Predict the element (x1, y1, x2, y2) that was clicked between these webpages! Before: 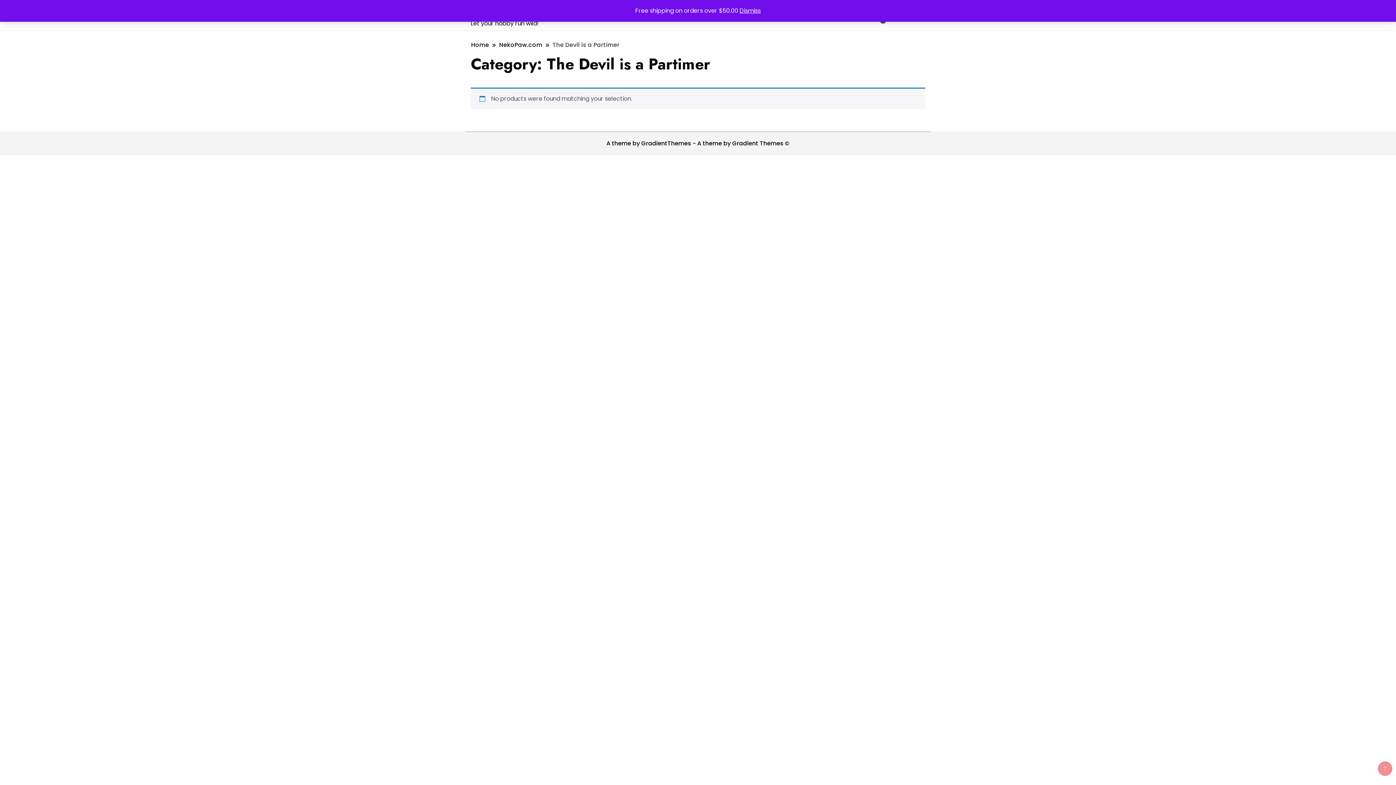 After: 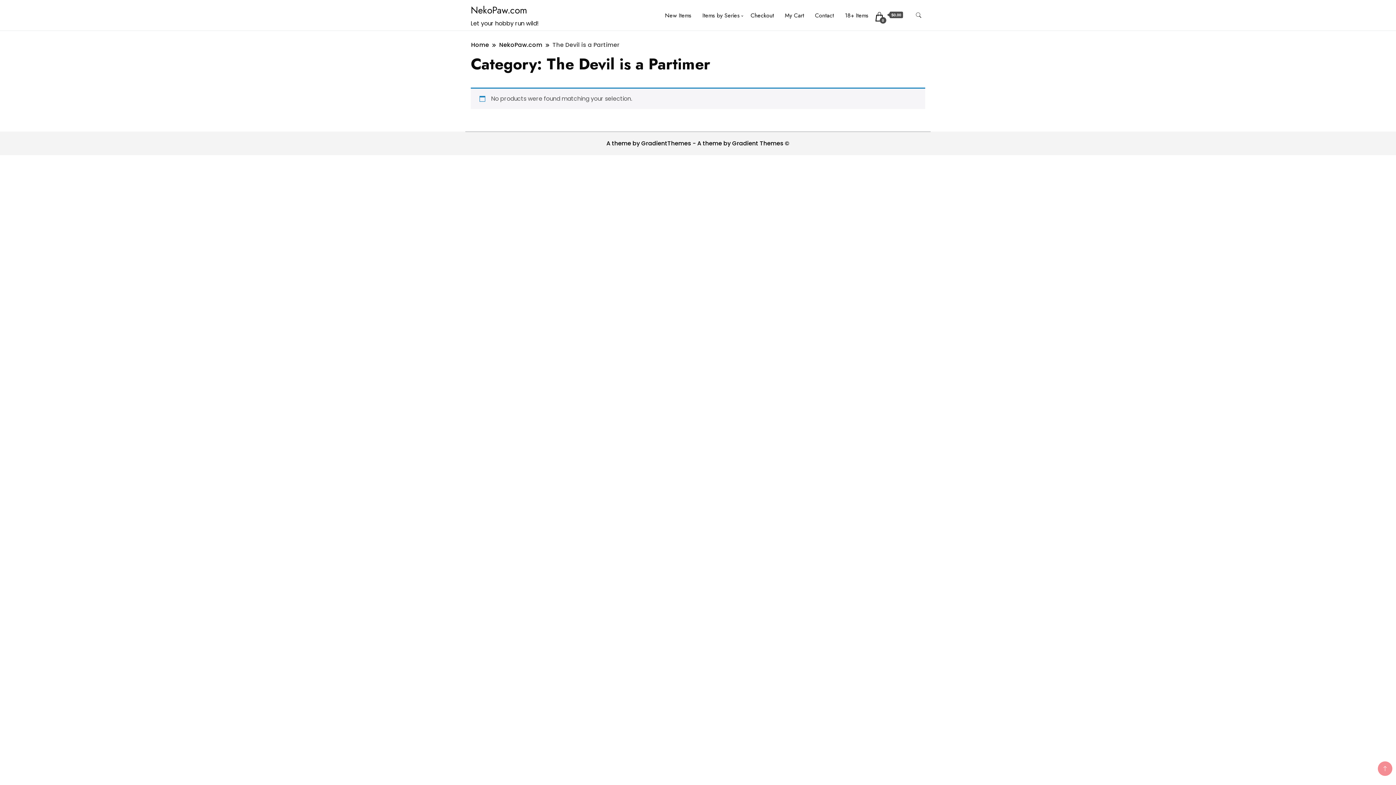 Action: label: Dismiss bbox: (739, 6, 760, 14)